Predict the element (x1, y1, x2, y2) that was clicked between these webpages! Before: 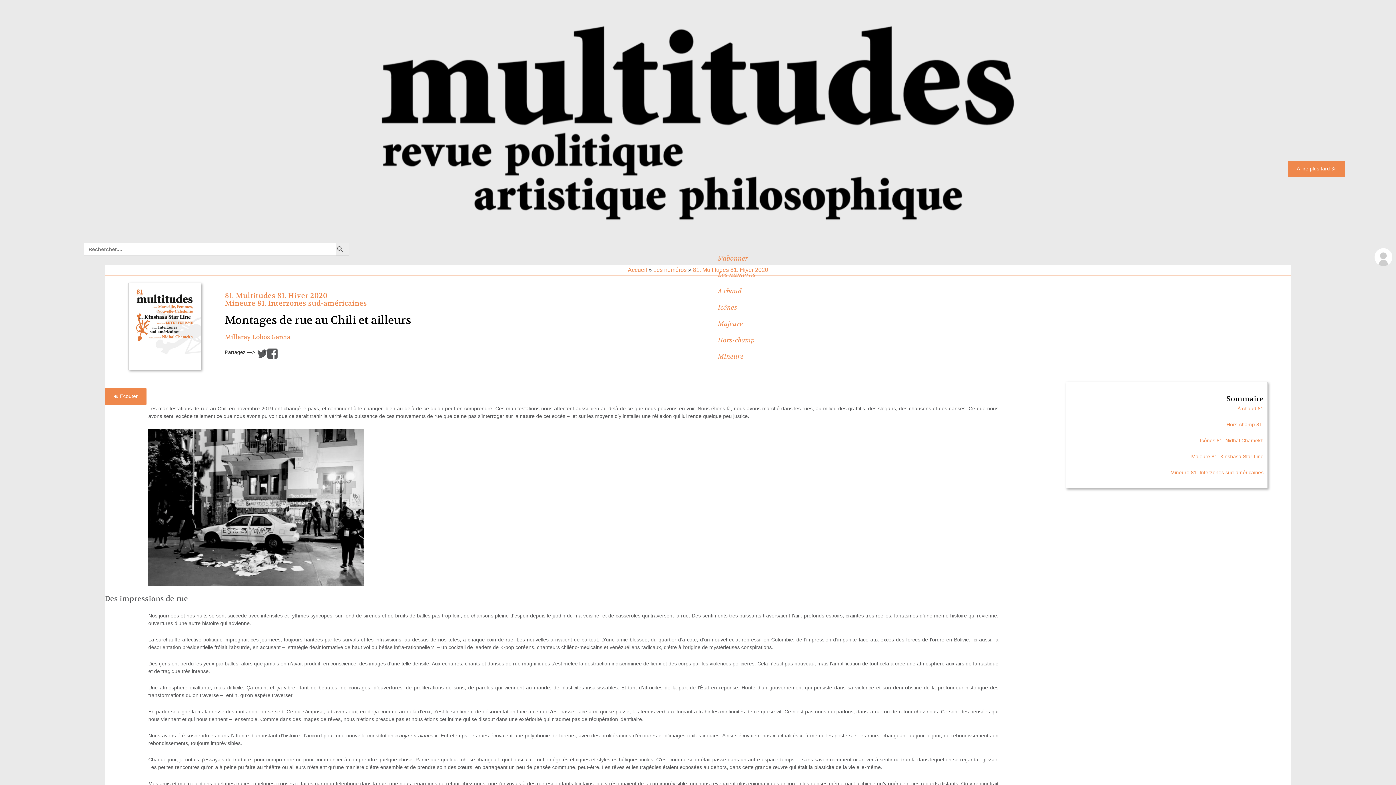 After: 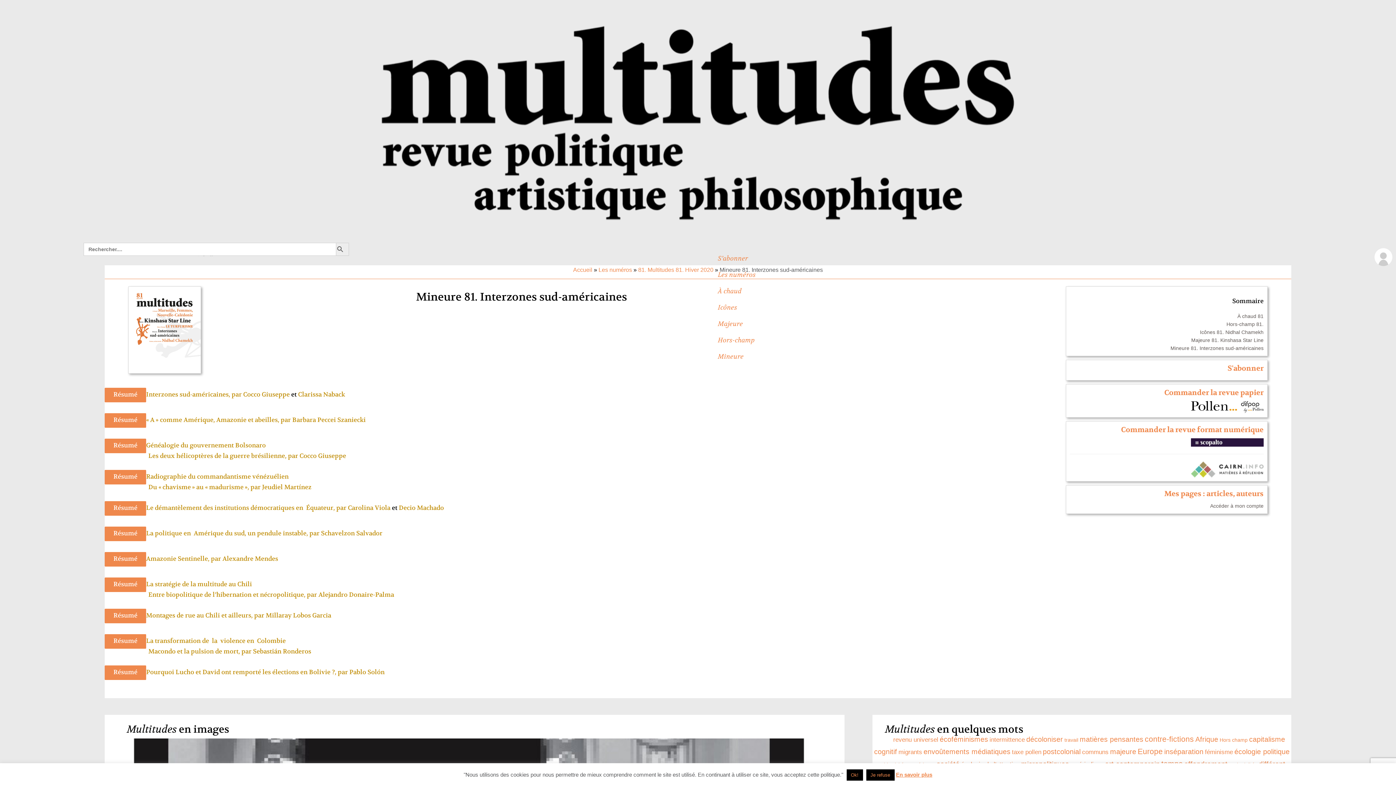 Action: bbox: (224, 298, 367, 307) label: Mineure 81. Interzones sud-américaines